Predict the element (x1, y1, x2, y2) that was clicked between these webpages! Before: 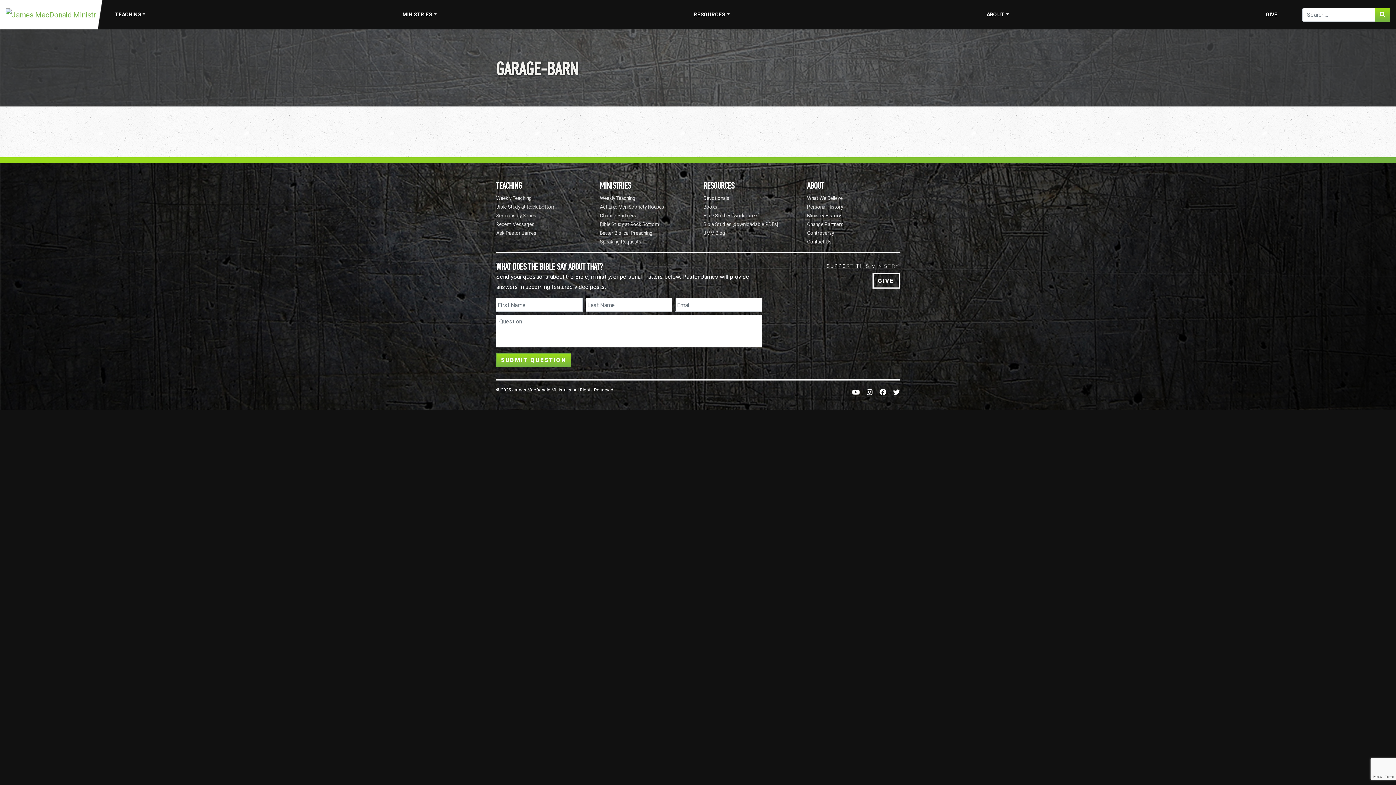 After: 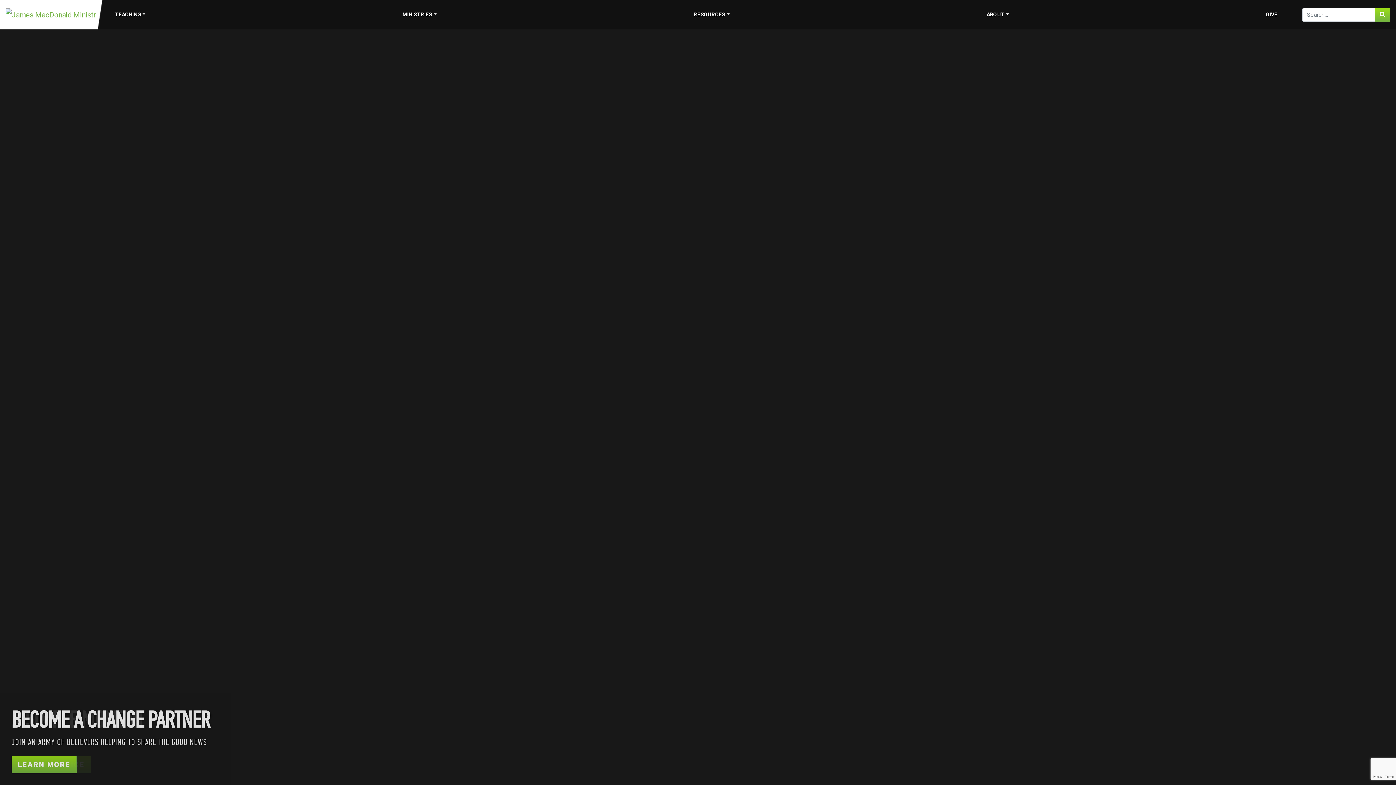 Action: bbox: (5, 6, 96, 23)